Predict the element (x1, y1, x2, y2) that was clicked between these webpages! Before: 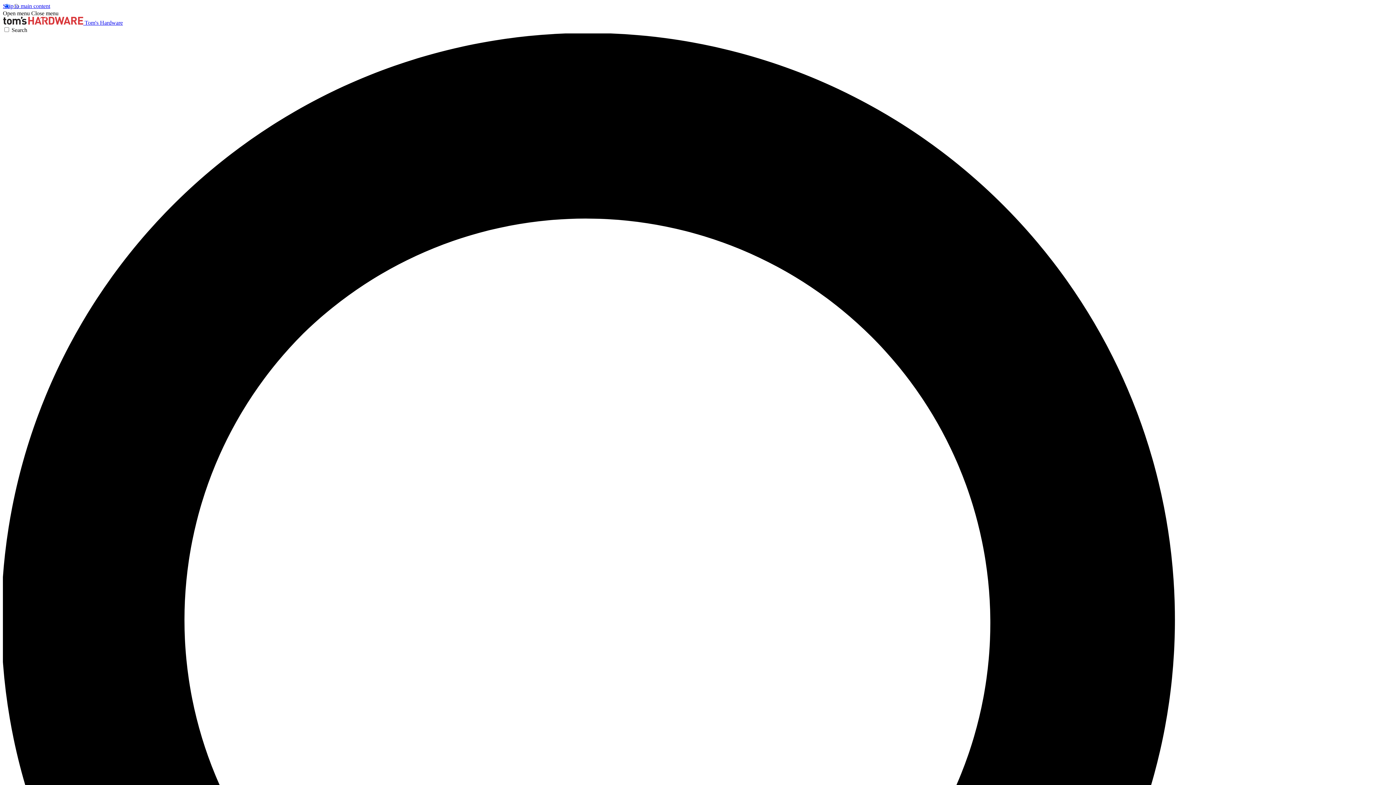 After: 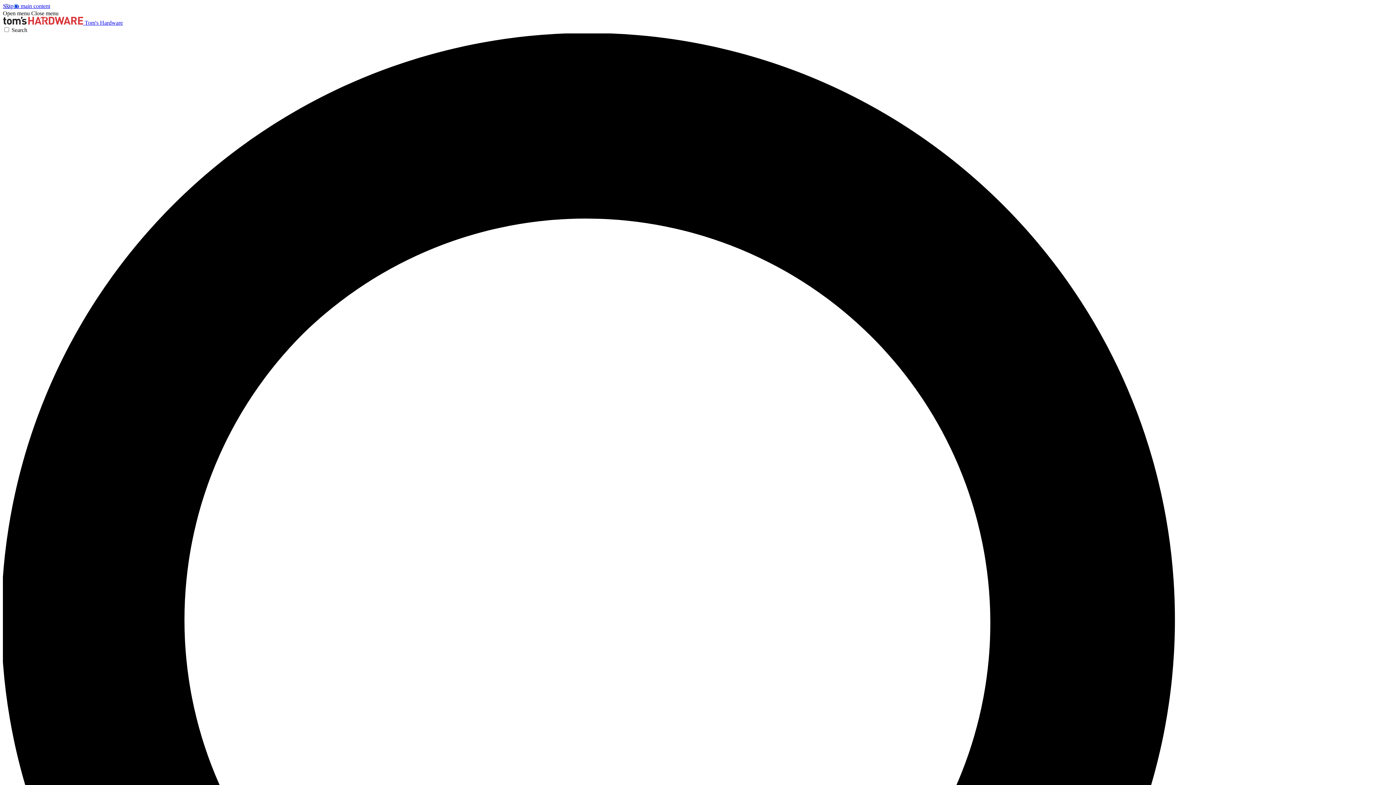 Action: bbox: (2, 10, 29, 16) label: Open menu